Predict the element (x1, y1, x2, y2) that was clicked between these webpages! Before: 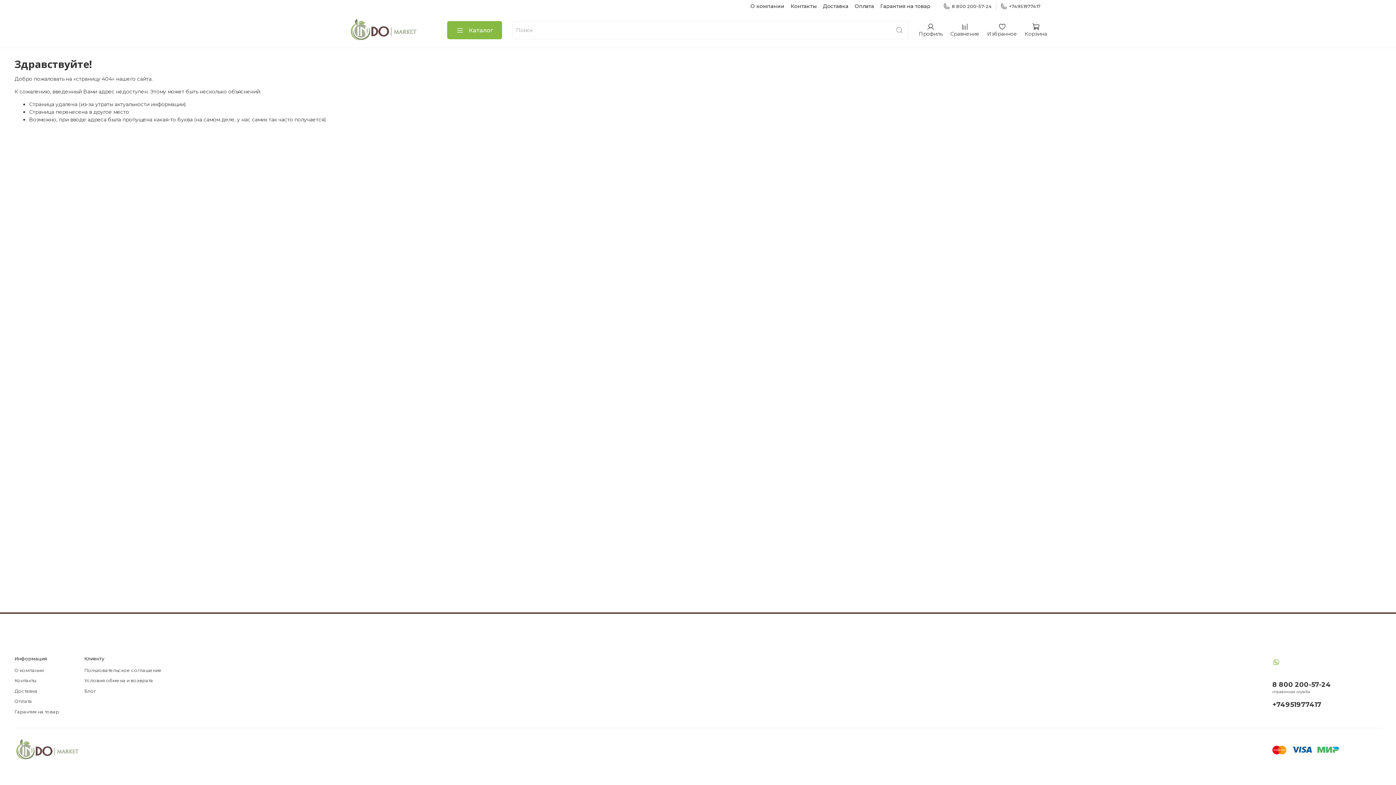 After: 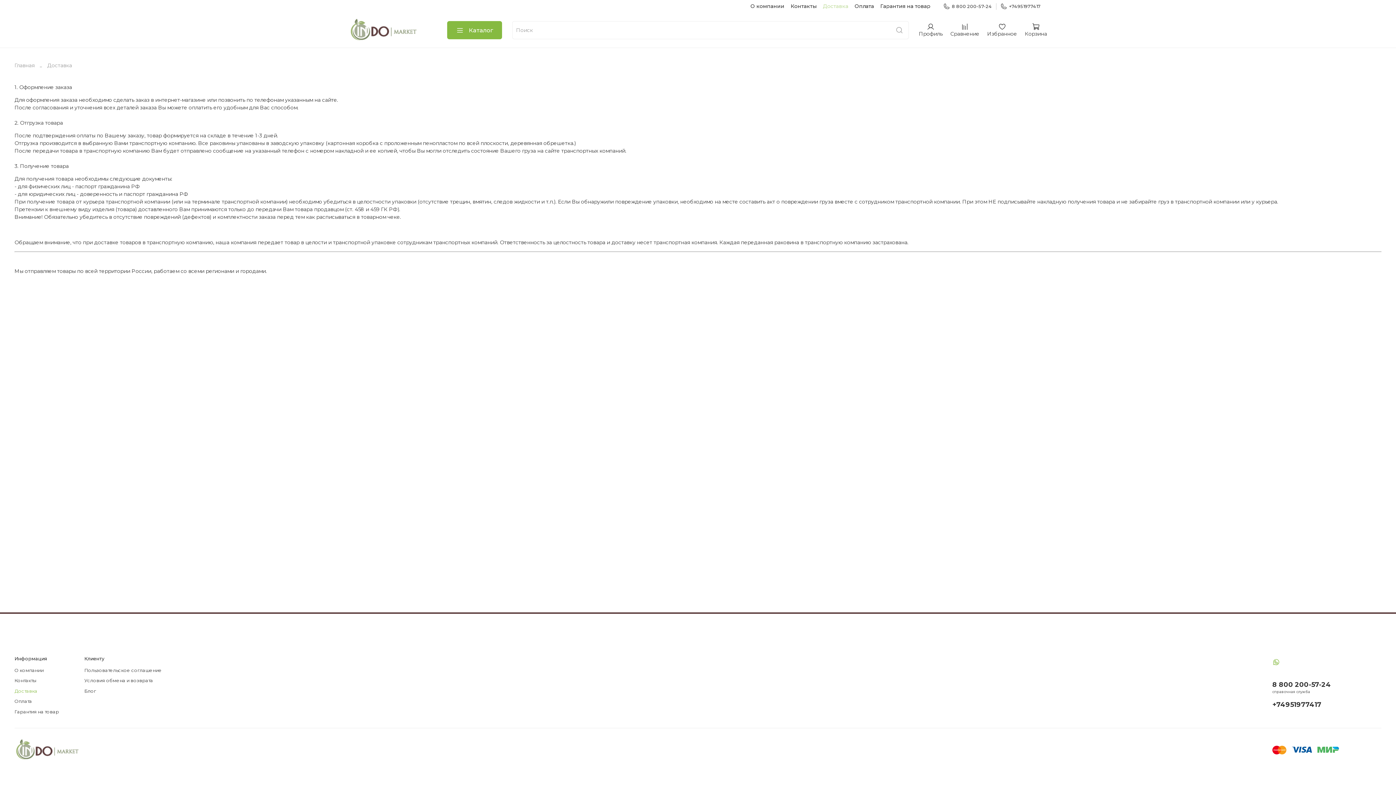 Action: bbox: (14, 688, 58, 694) label: Доставка